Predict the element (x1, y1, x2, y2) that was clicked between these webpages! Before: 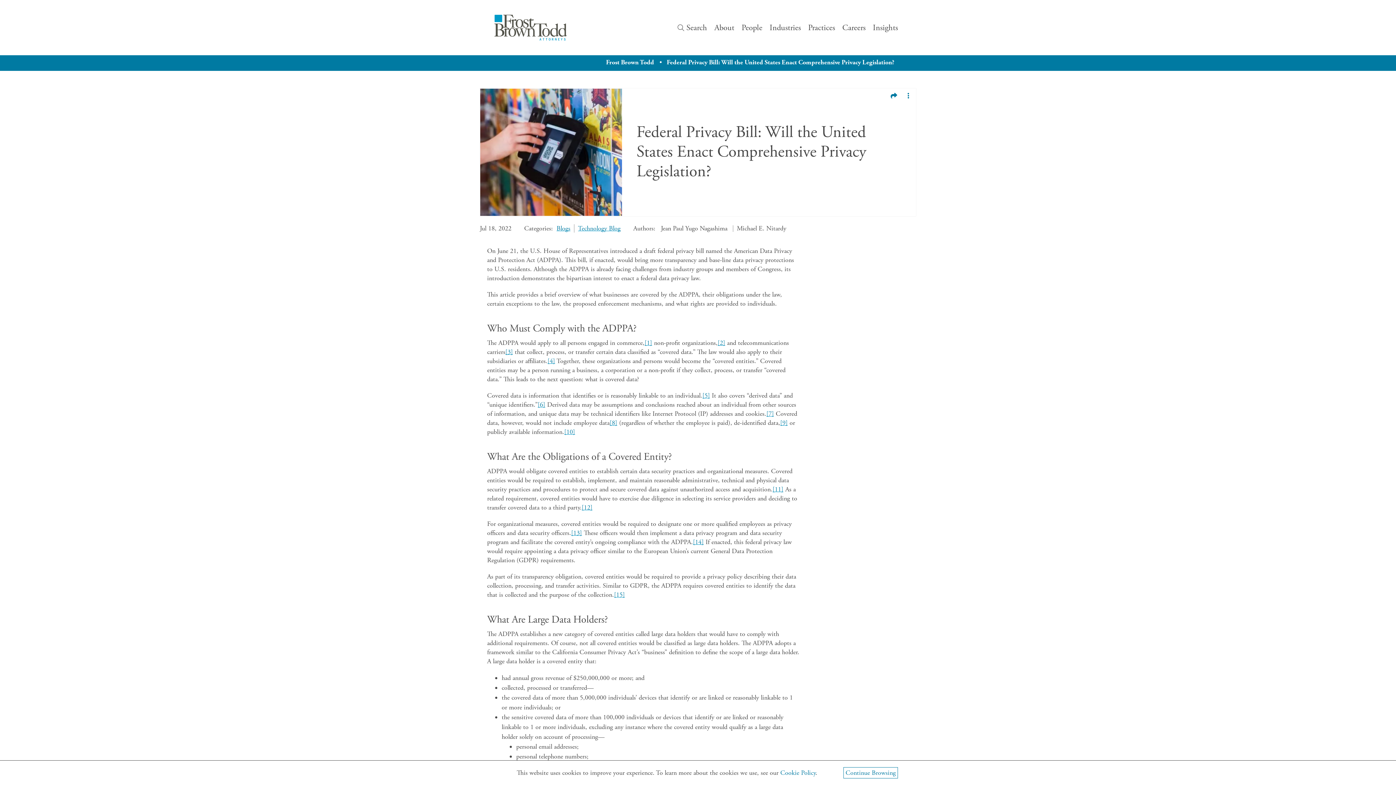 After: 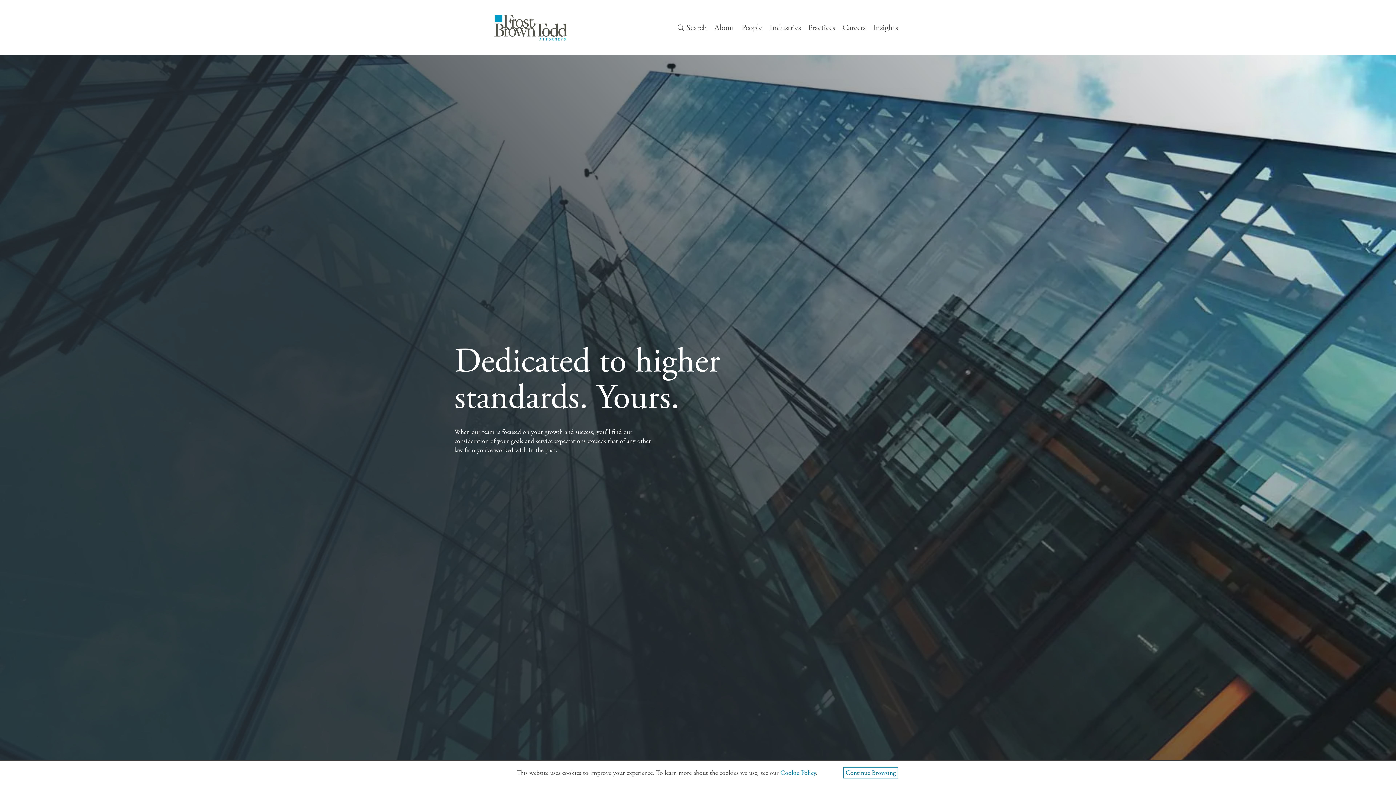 Action: bbox: (494, 14, 567, 40)